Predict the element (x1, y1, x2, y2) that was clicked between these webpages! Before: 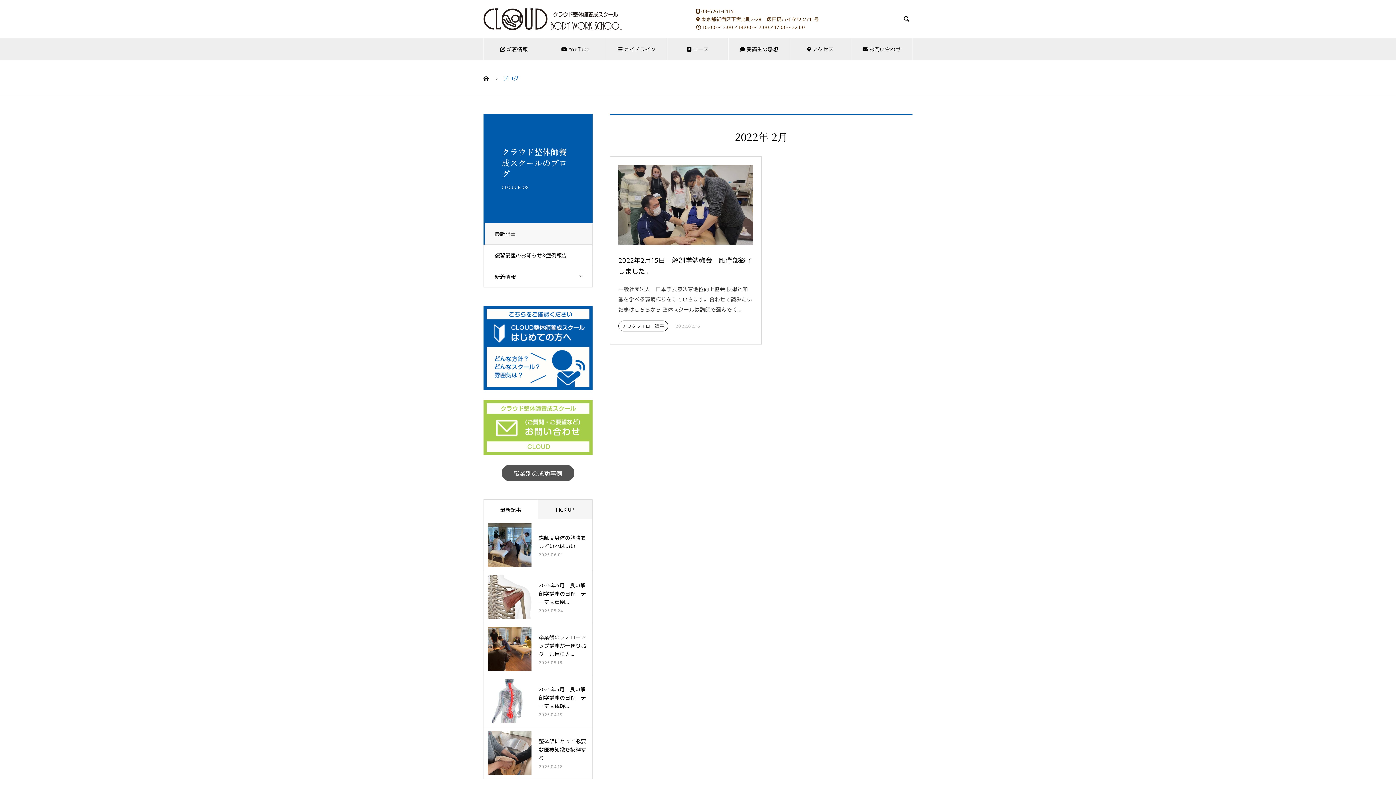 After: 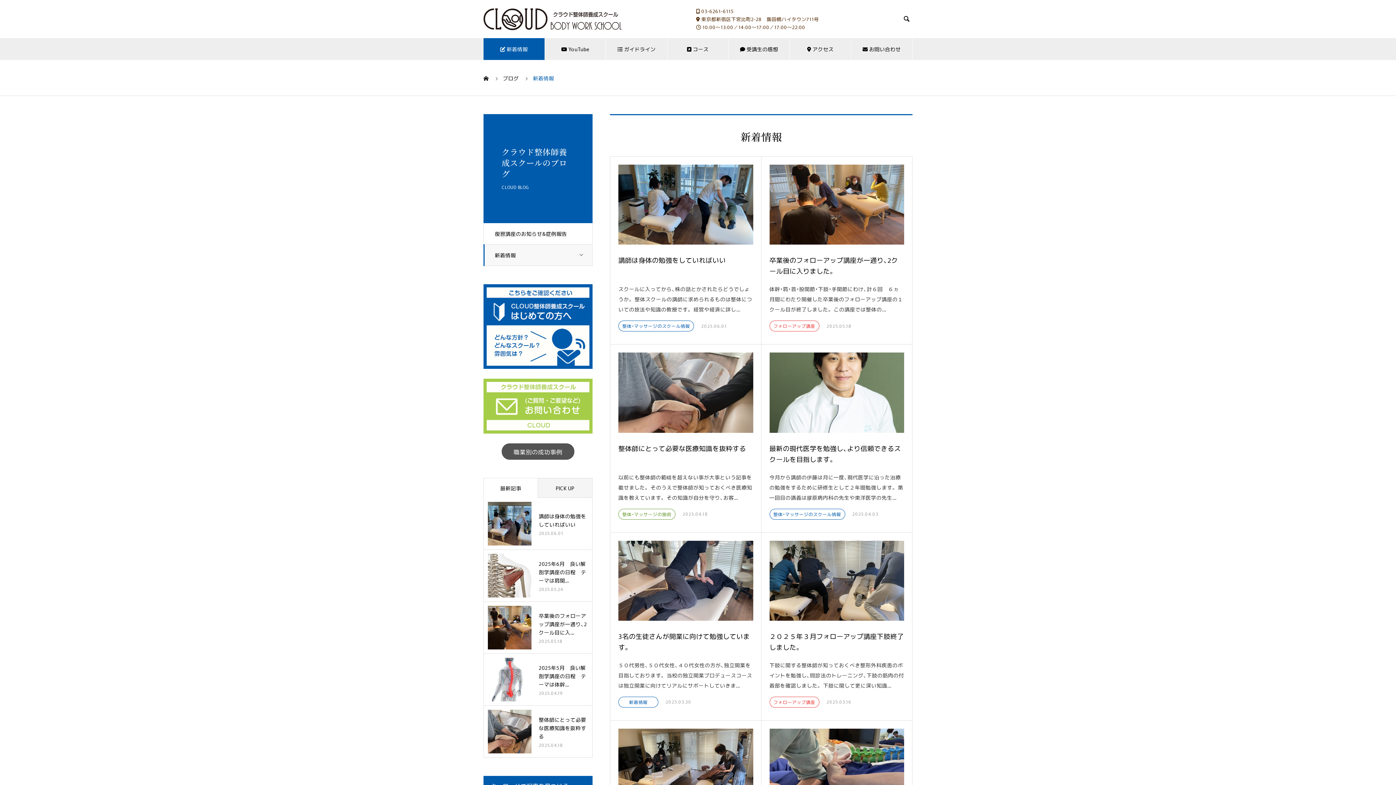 Action: bbox: (483, 265, 592, 287) label: 新着情報